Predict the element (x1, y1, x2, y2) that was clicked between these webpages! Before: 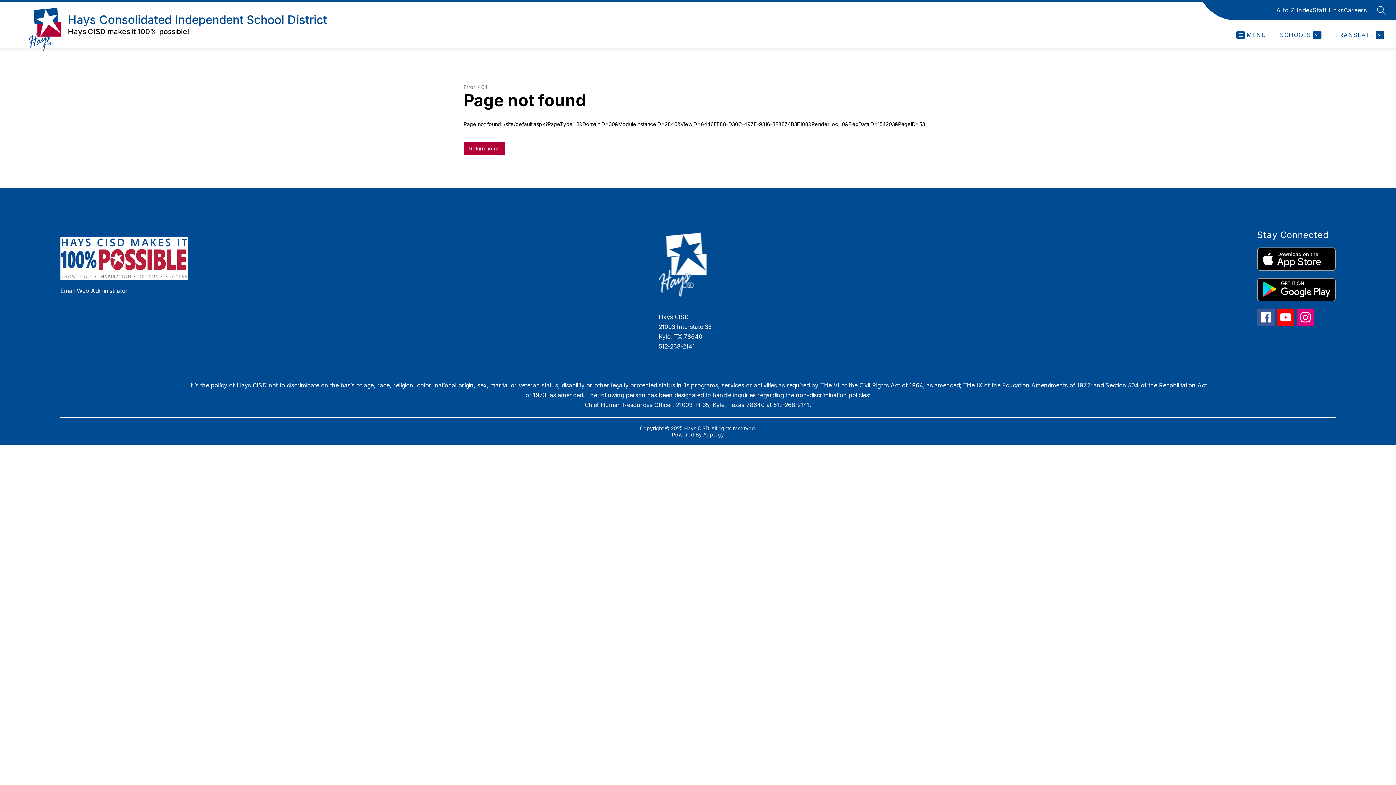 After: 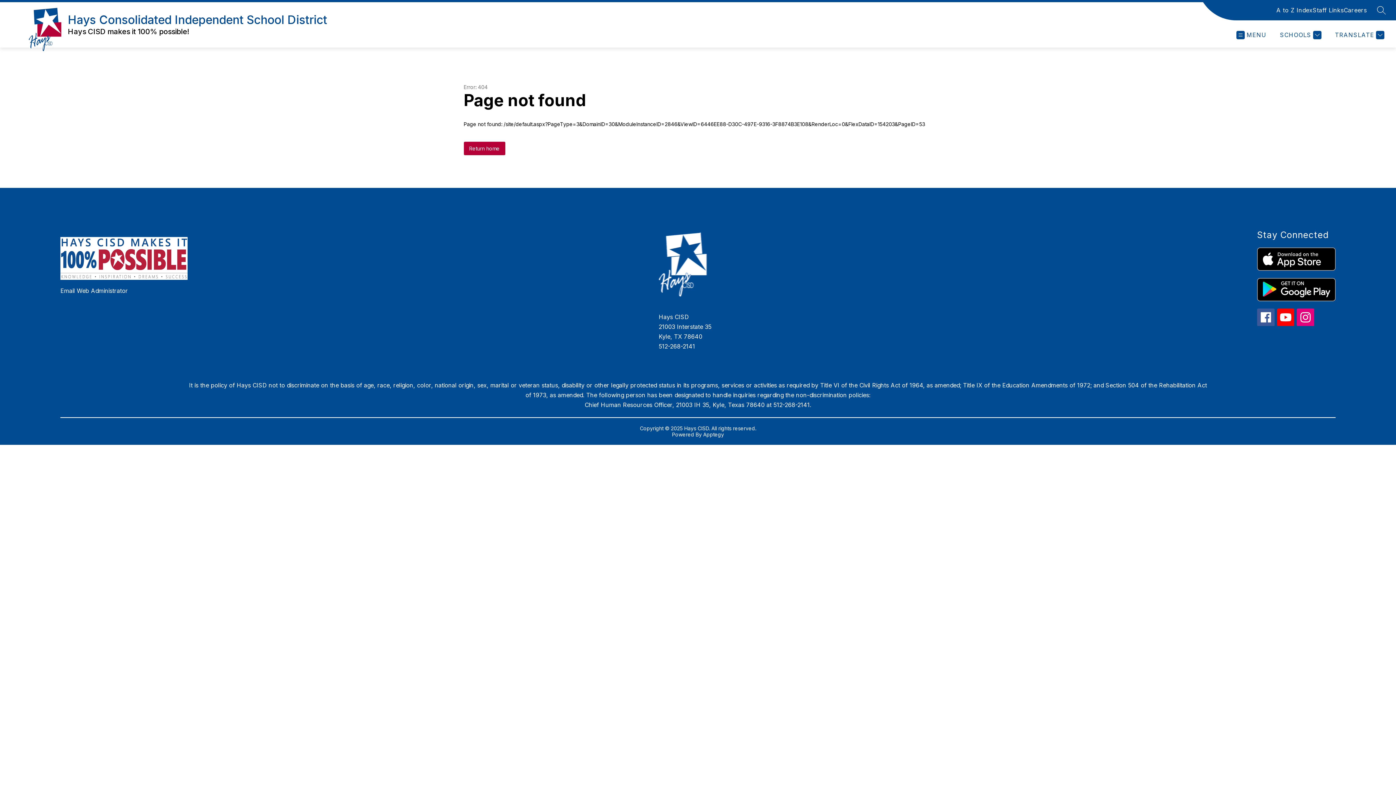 Action: bbox: (1277, 308, 1294, 326)